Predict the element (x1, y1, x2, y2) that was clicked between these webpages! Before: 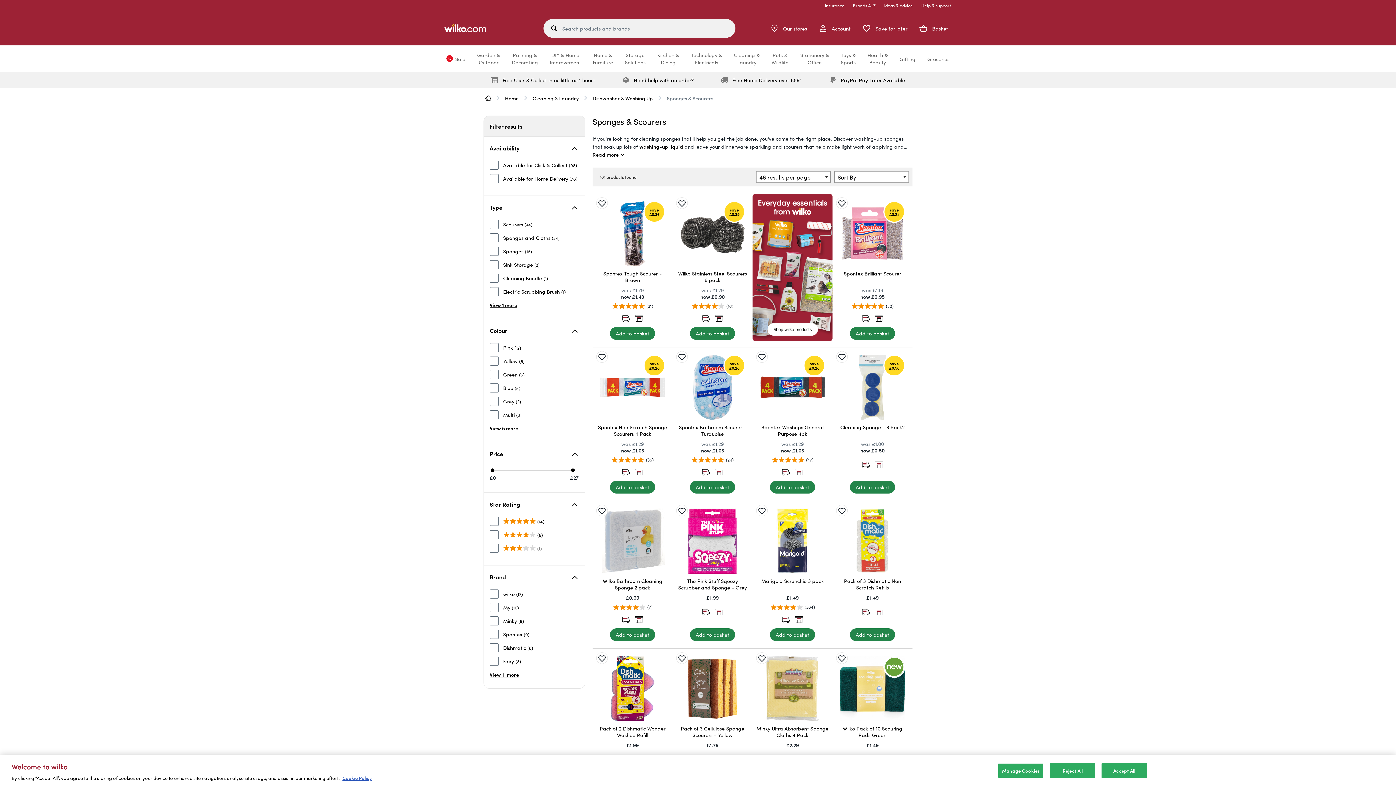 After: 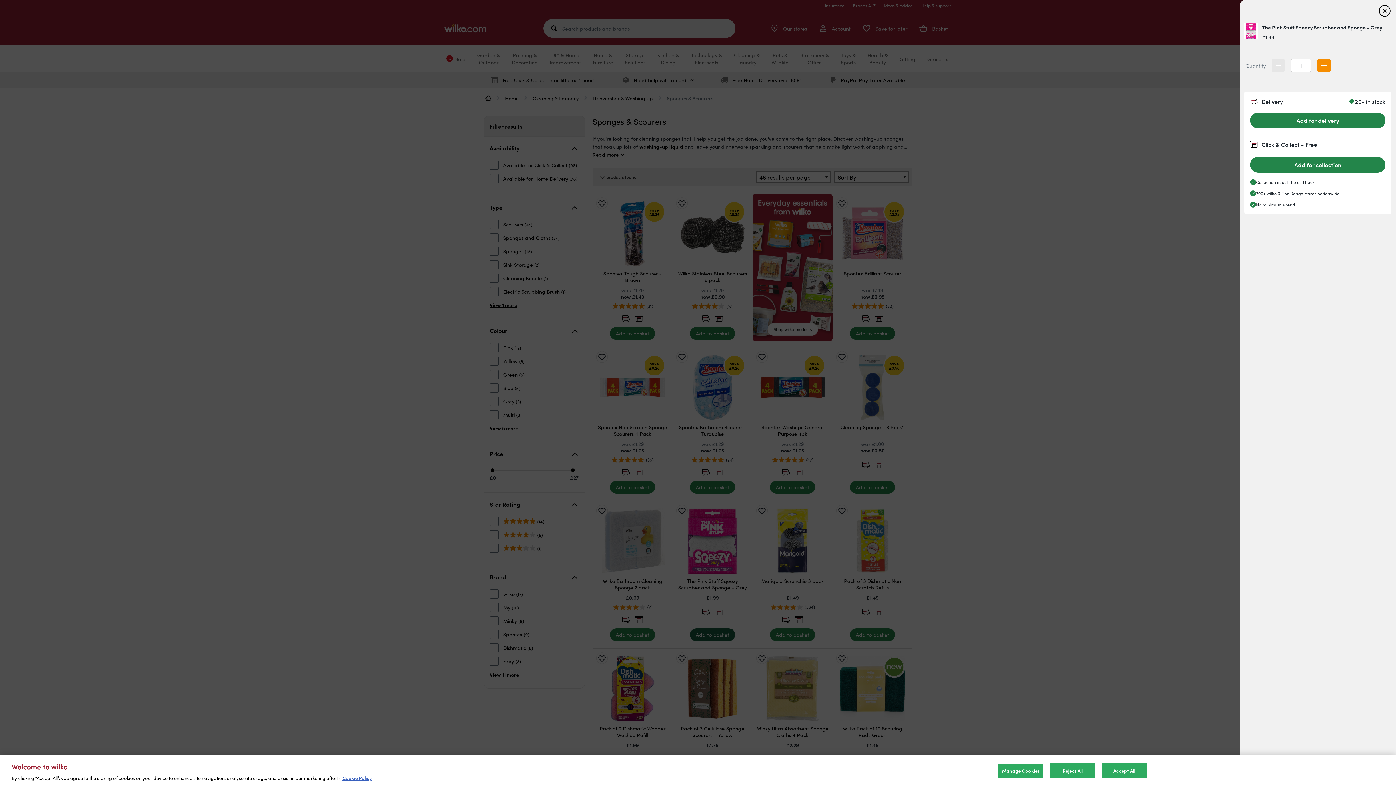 Action: bbox: (690, 628, 735, 641) label: Add to basket